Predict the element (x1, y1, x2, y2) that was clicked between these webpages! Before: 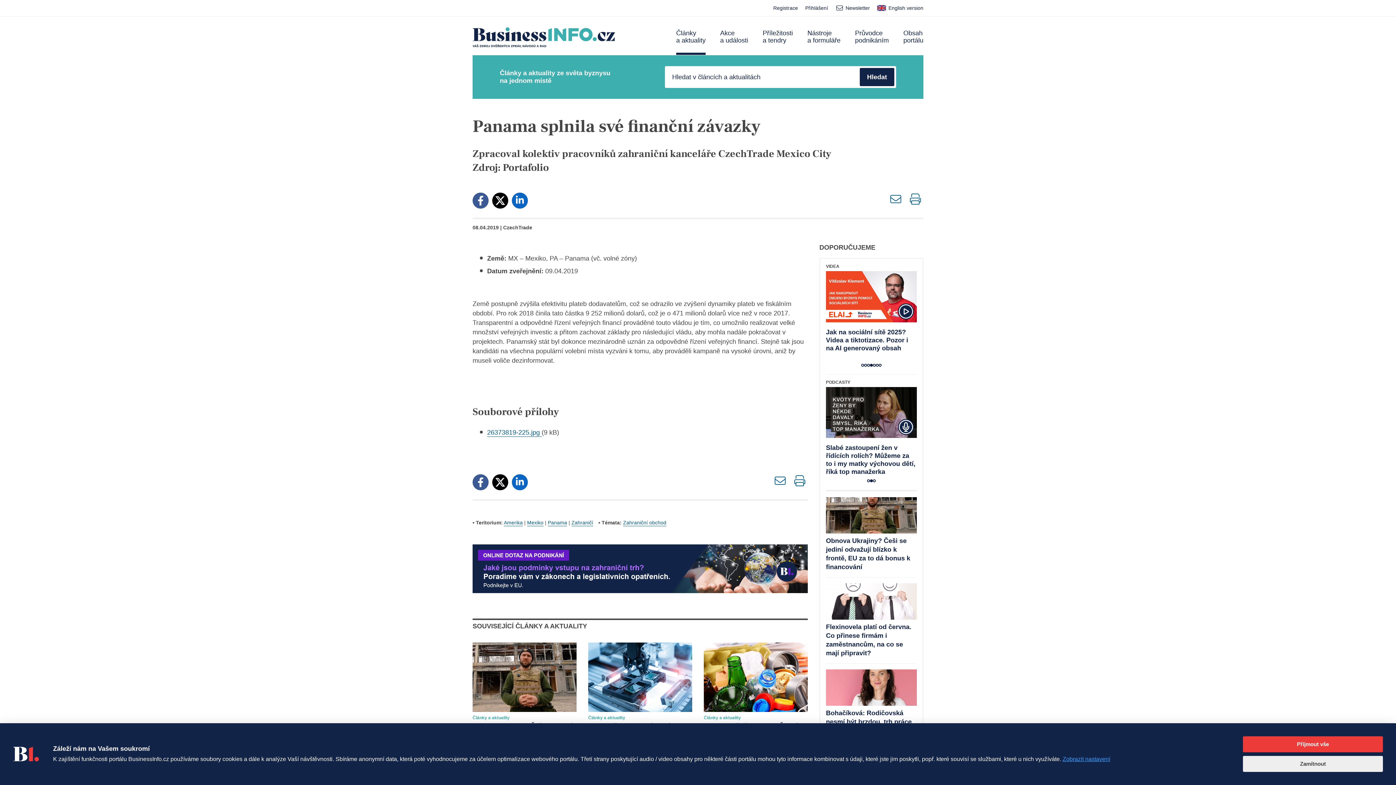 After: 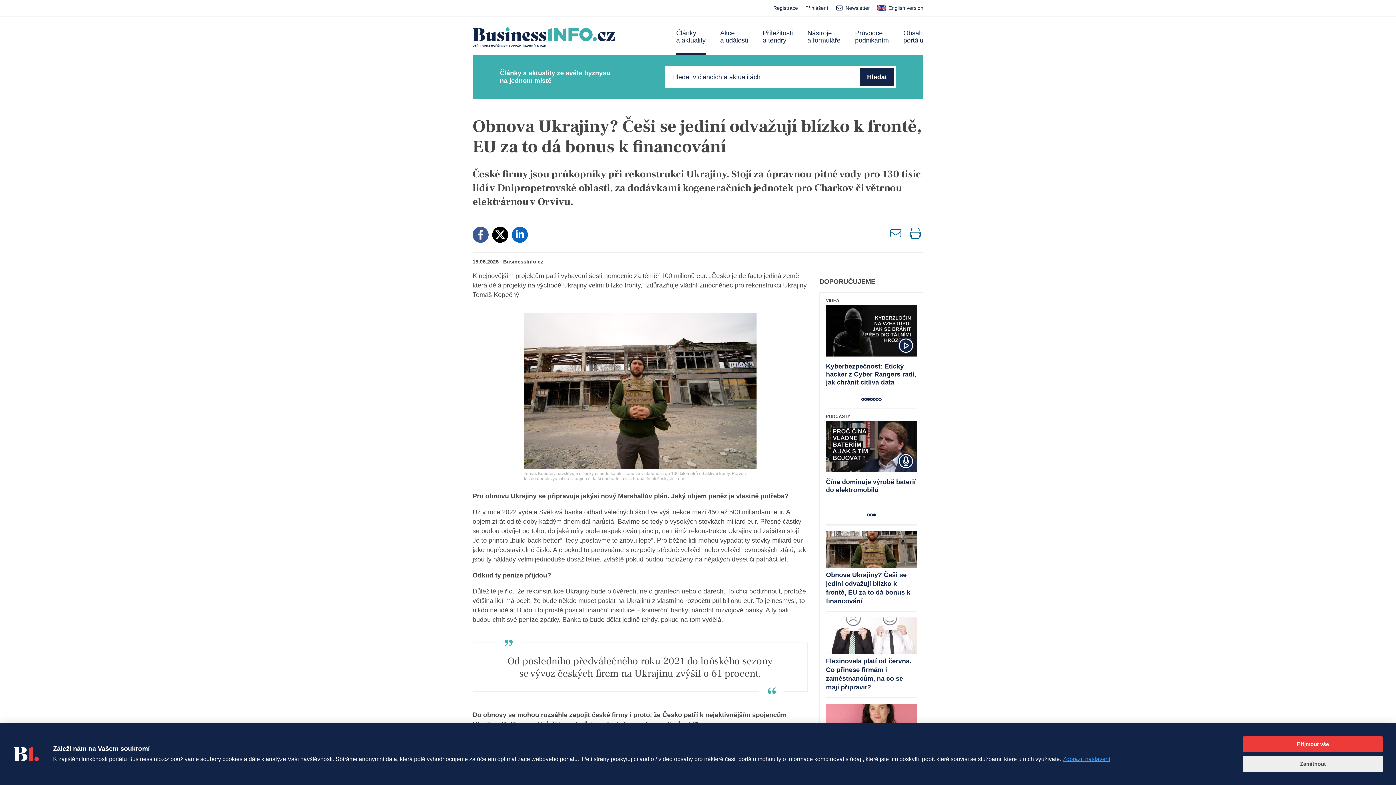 Action: label: Obnova Ukrajiny? Češi se jediní odvažují blízko k frontě, EU za to dá bonus k financování bbox: (826, 490, 917, 577)